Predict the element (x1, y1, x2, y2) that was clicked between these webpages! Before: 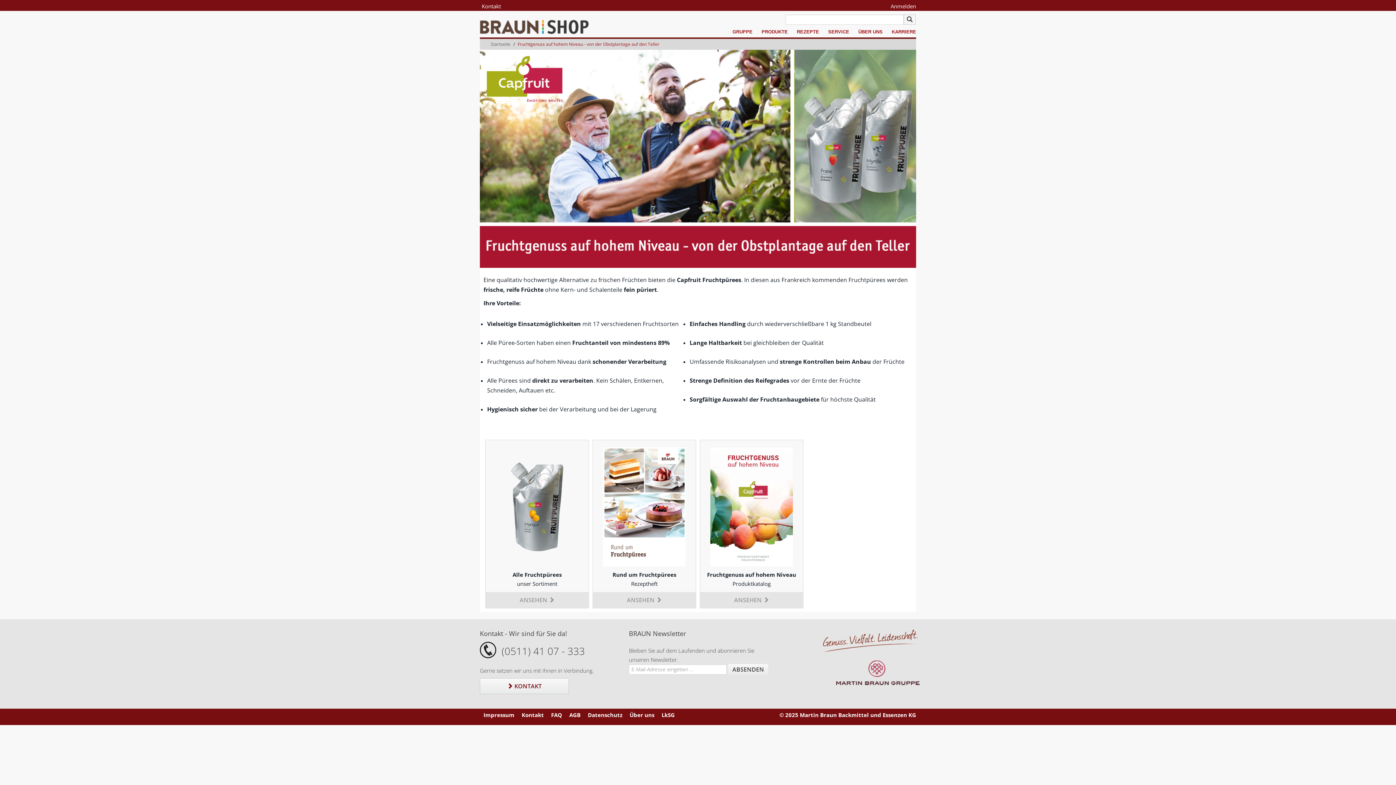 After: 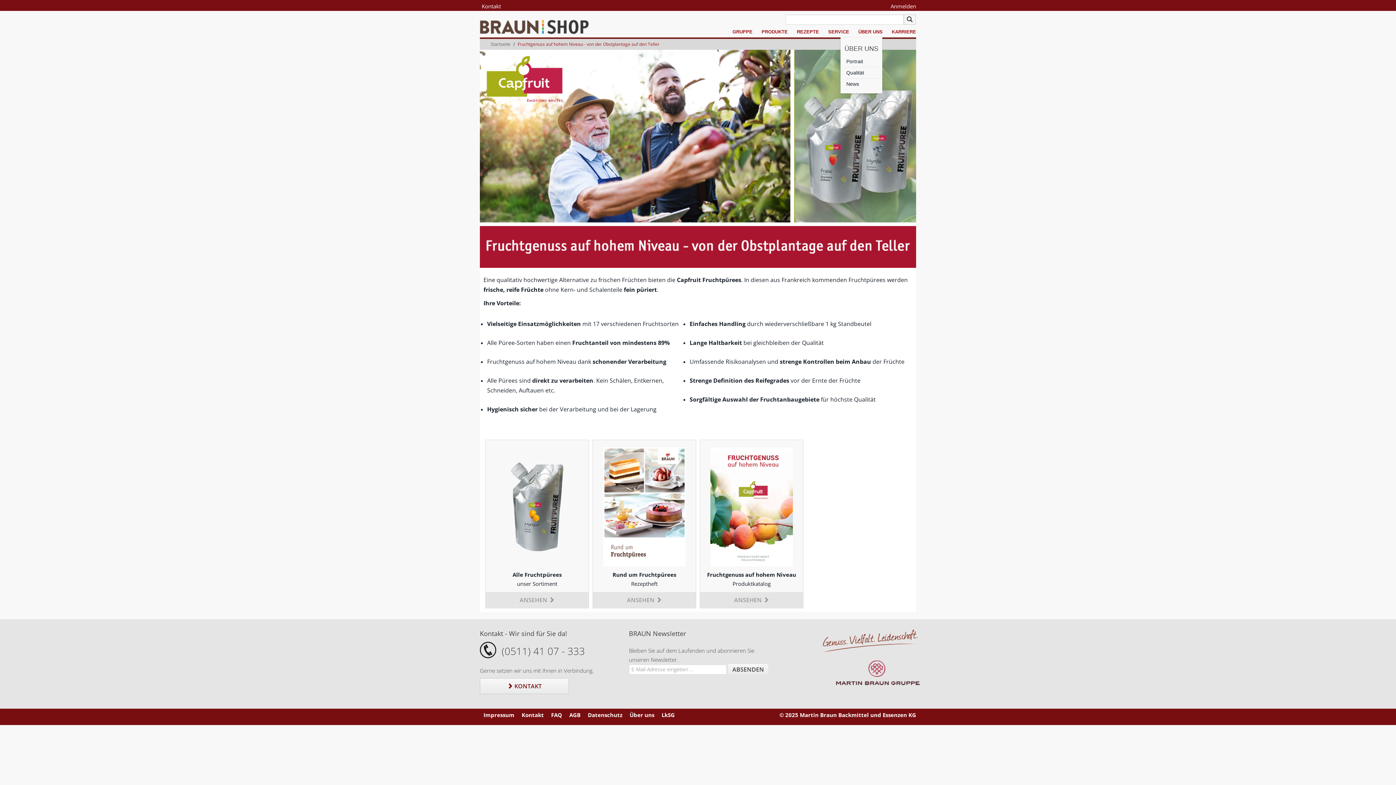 Action: label: ÜBER UNS bbox: (858, 26, 882, 37)